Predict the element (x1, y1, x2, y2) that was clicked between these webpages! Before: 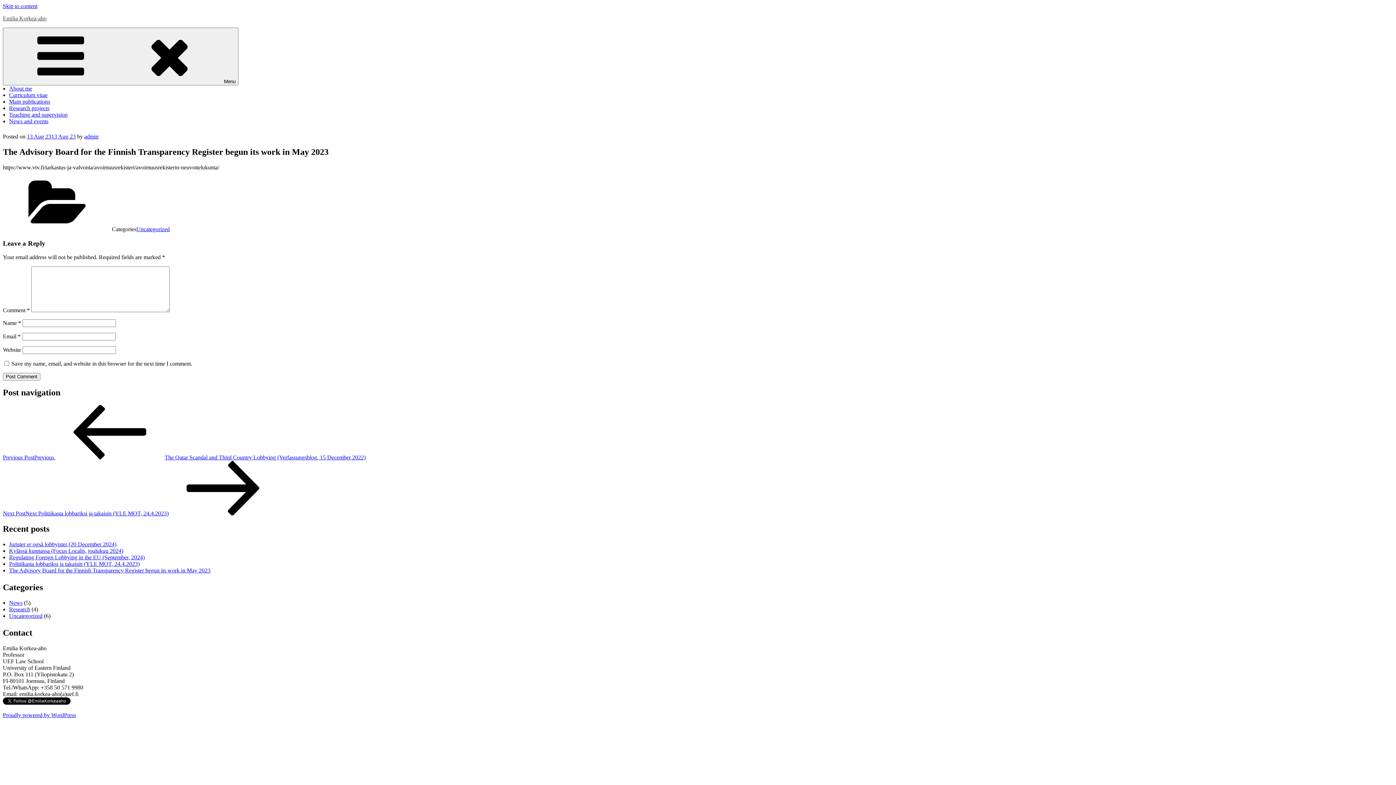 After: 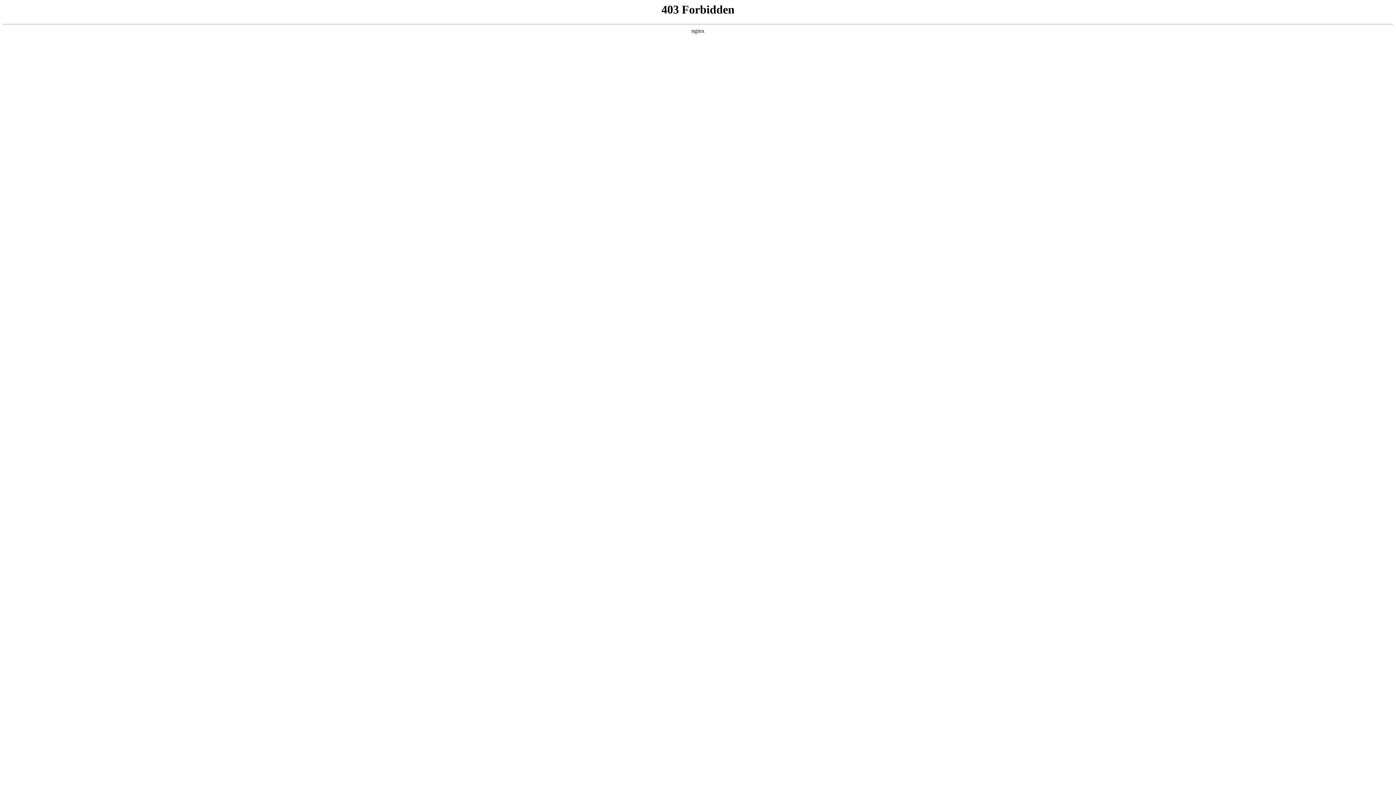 Action: bbox: (2, 712, 76, 718) label: Proudly powered by WordPress